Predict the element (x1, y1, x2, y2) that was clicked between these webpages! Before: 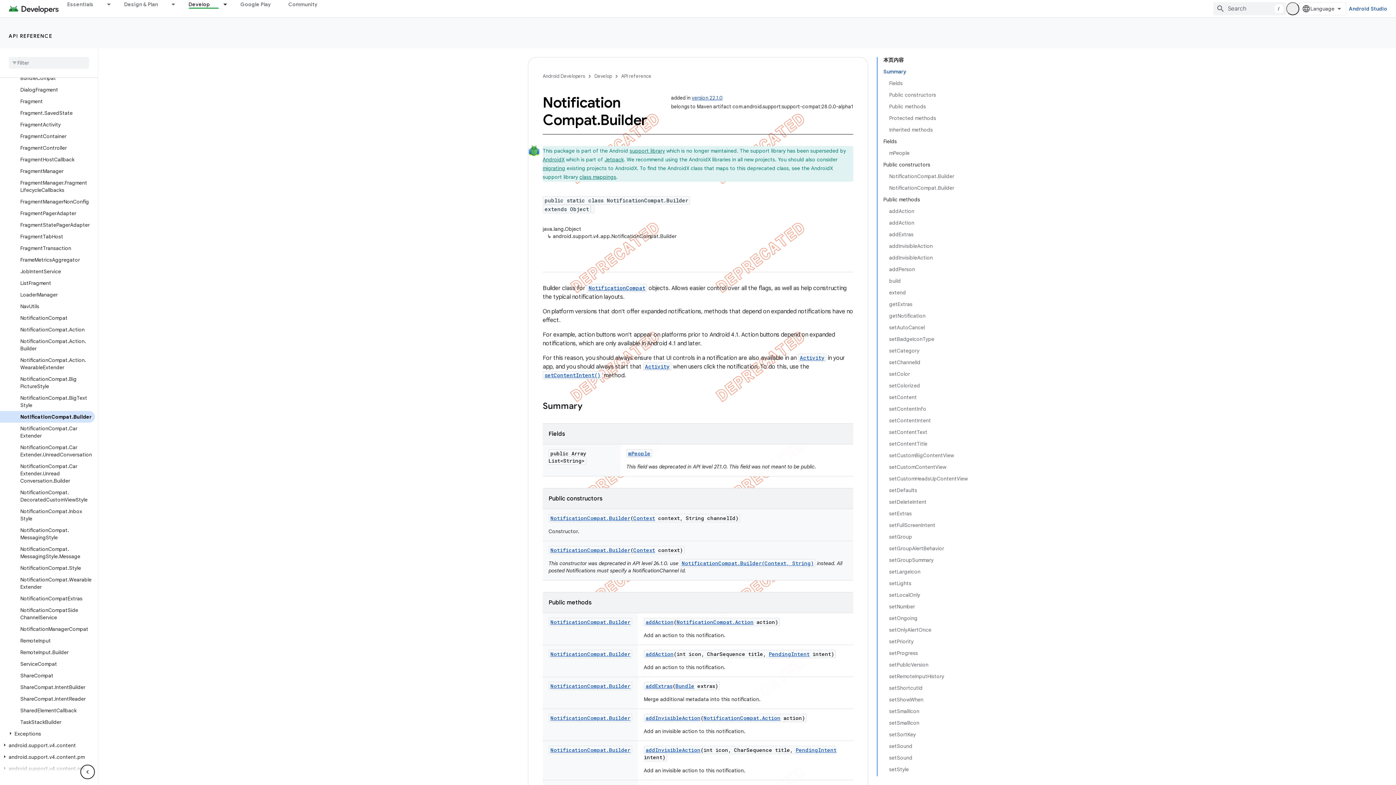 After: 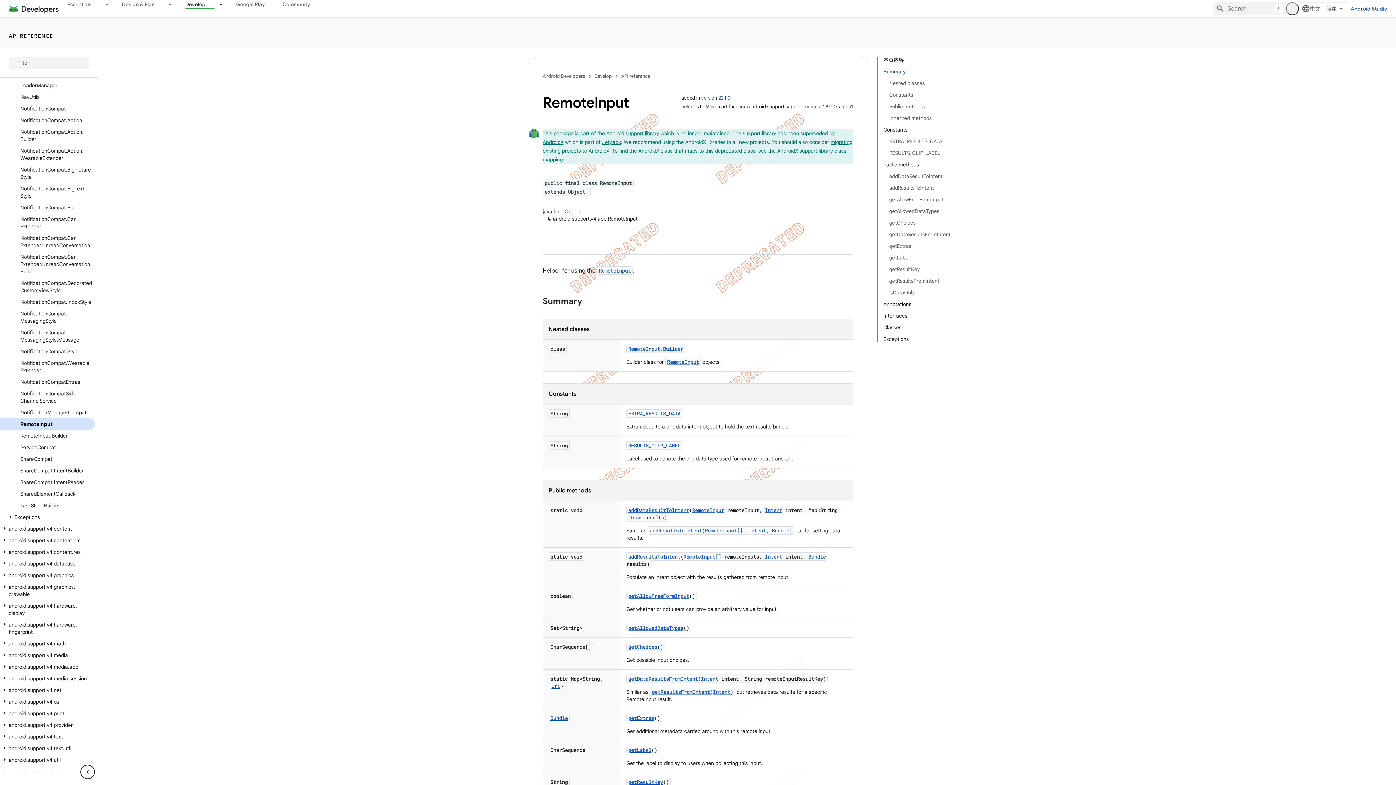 Action: label: RemoteInput bbox: (0, 635, 94, 646)